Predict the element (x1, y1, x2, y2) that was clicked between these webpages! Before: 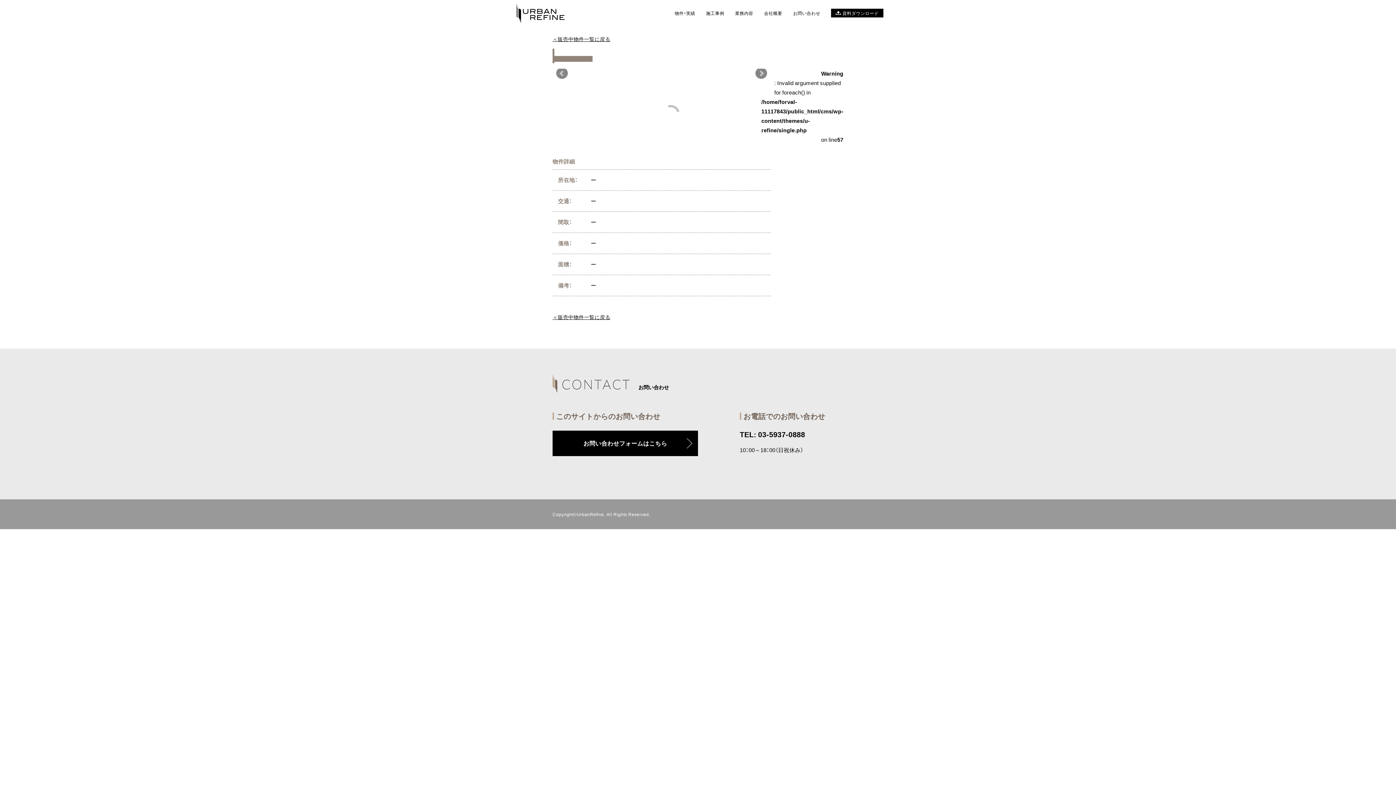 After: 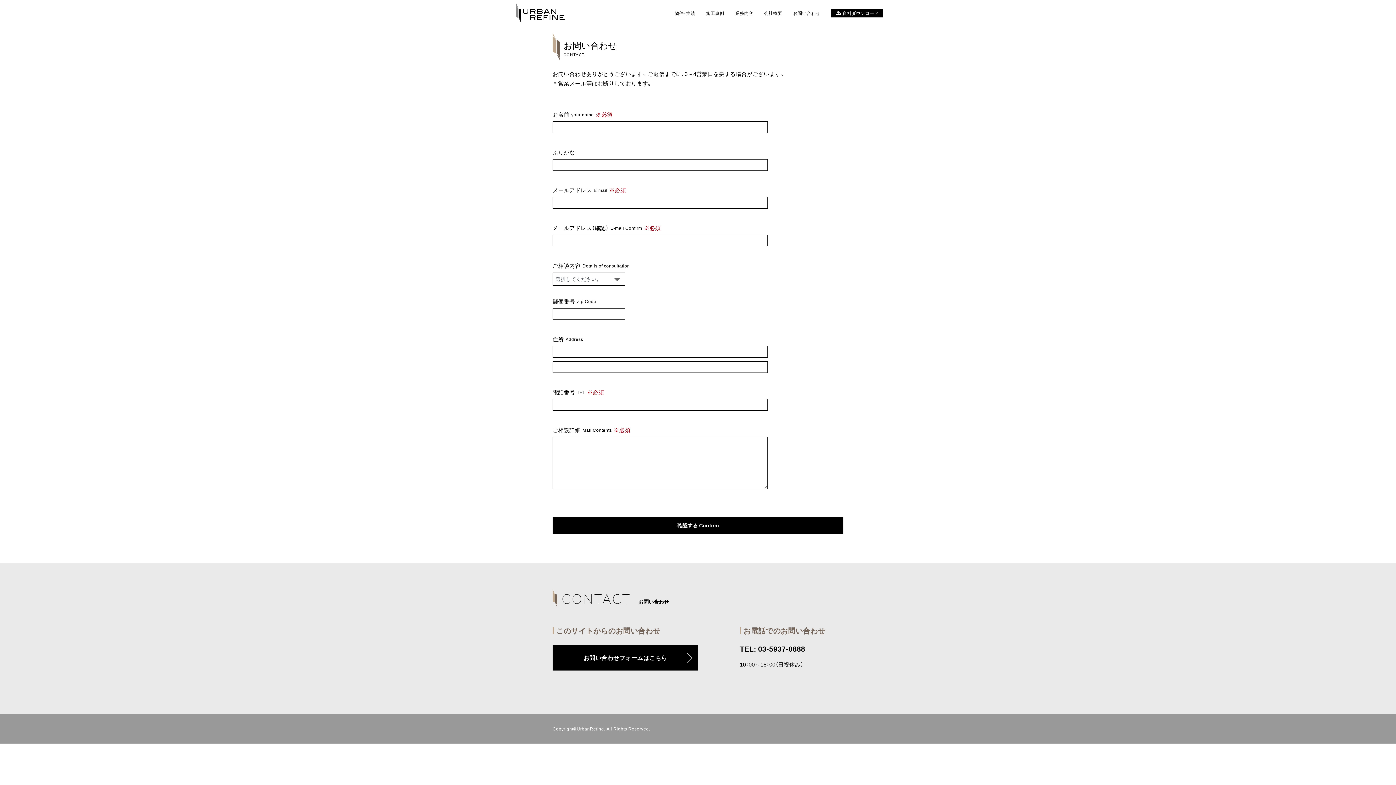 Action: label: お問い合わせフォームはこちら bbox: (552, 430, 698, 456)